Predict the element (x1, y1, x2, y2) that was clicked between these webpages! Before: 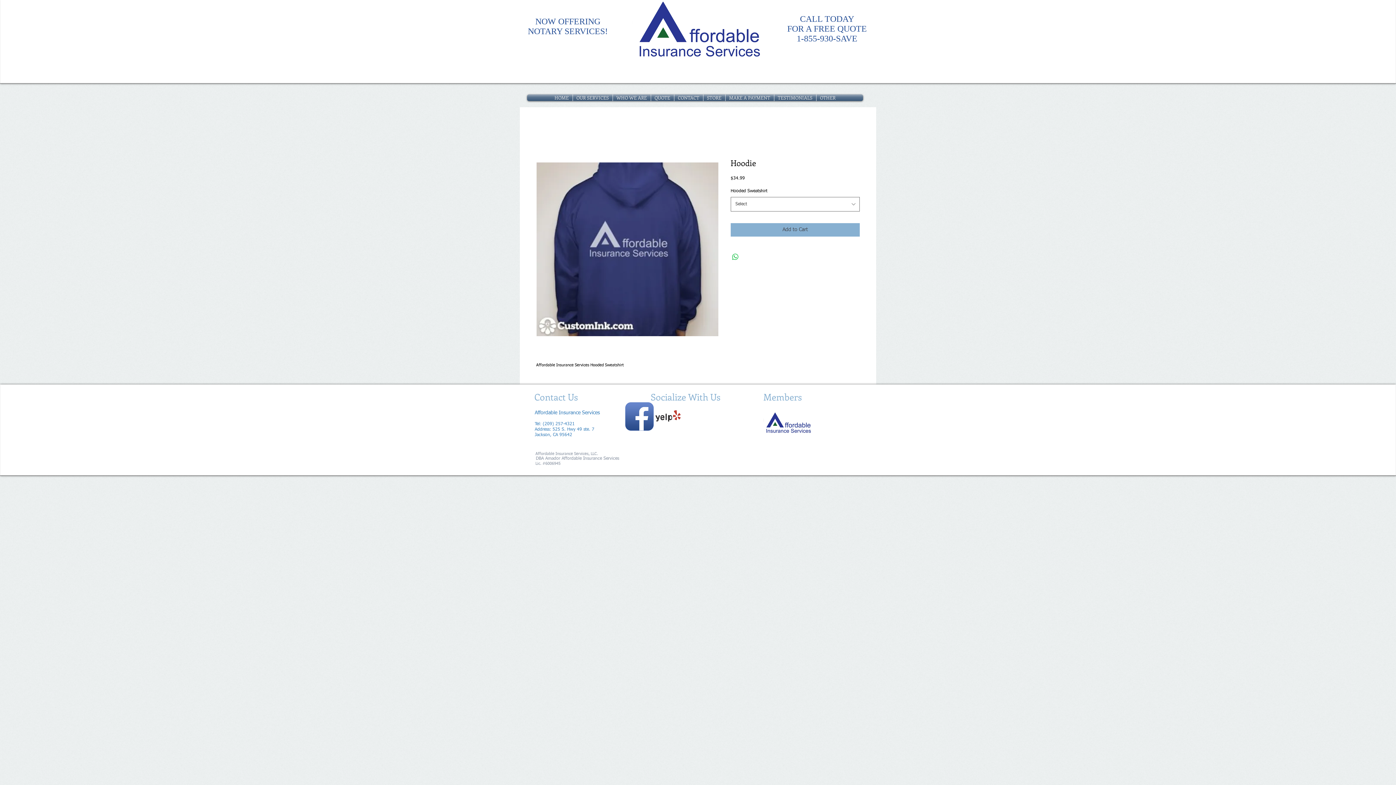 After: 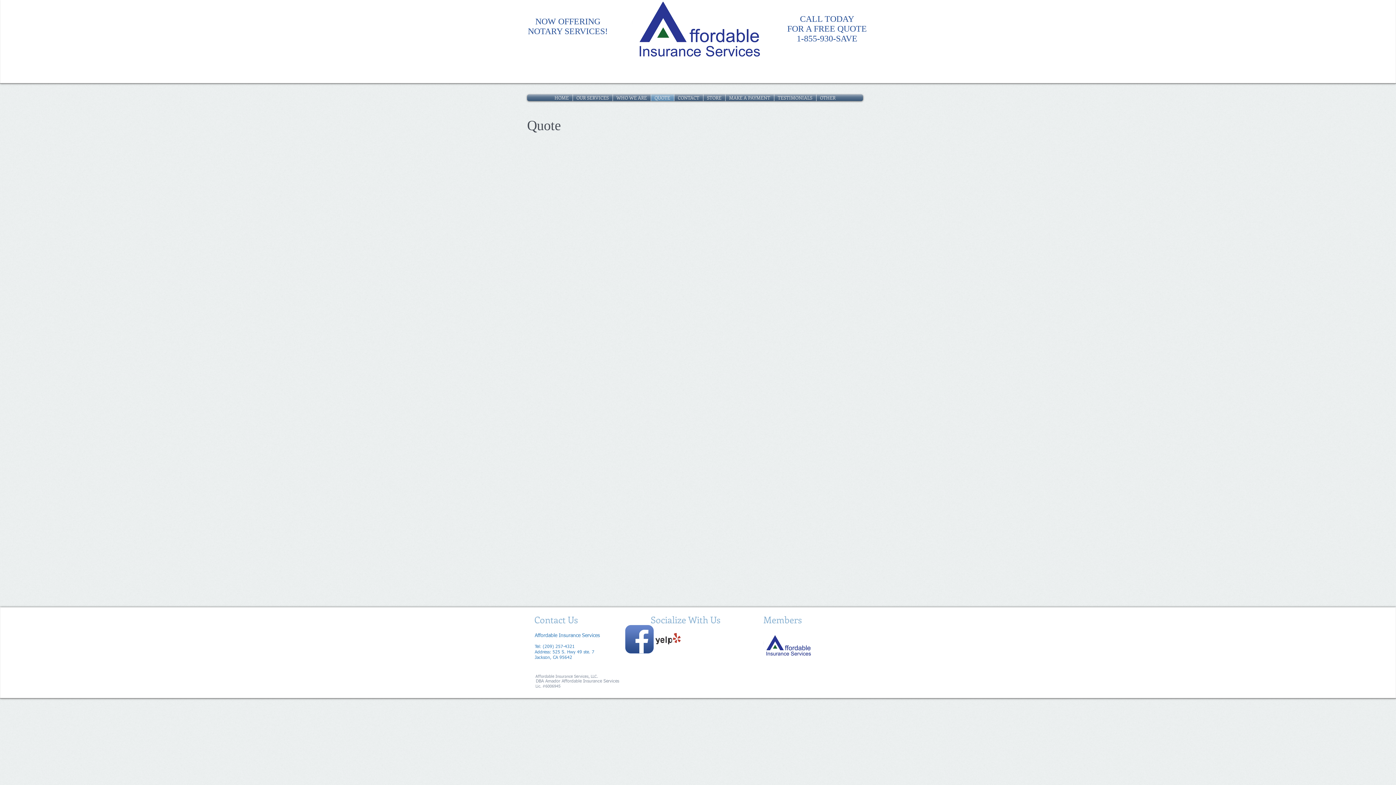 Action: label: FOR A FREE QUOTE bbox: (787, 24, 867, 33)